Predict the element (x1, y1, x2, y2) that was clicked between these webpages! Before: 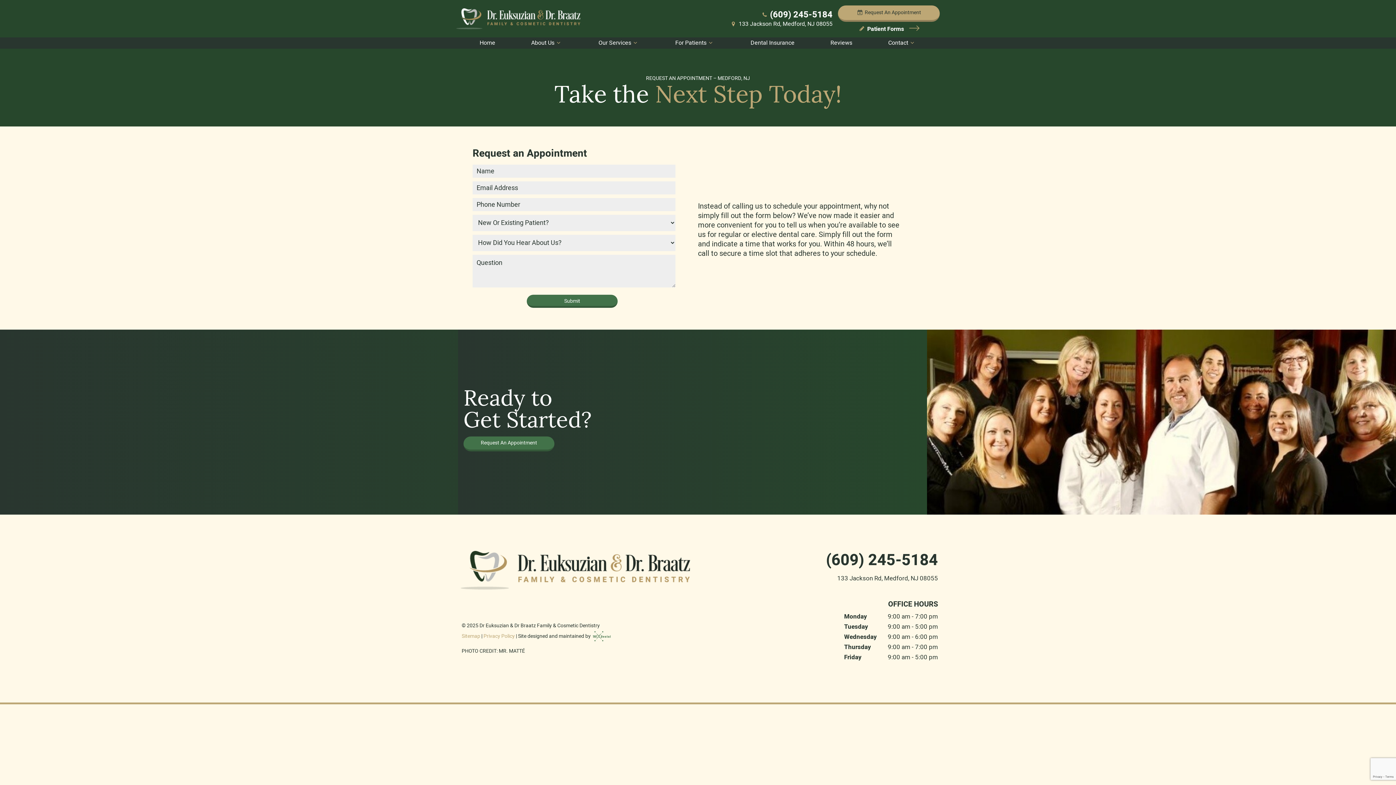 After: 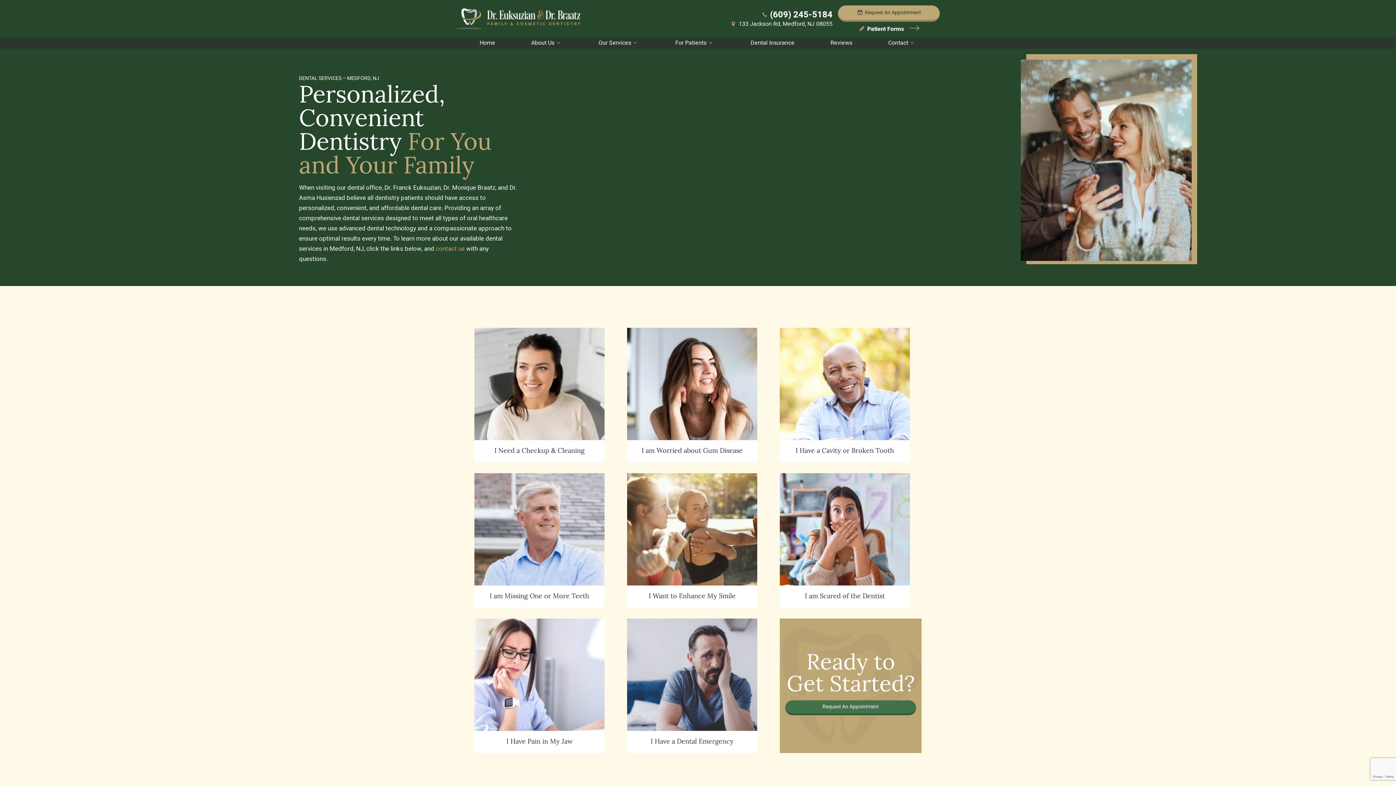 Action: label: Our Services bbox: (580, 37, 657, 48)